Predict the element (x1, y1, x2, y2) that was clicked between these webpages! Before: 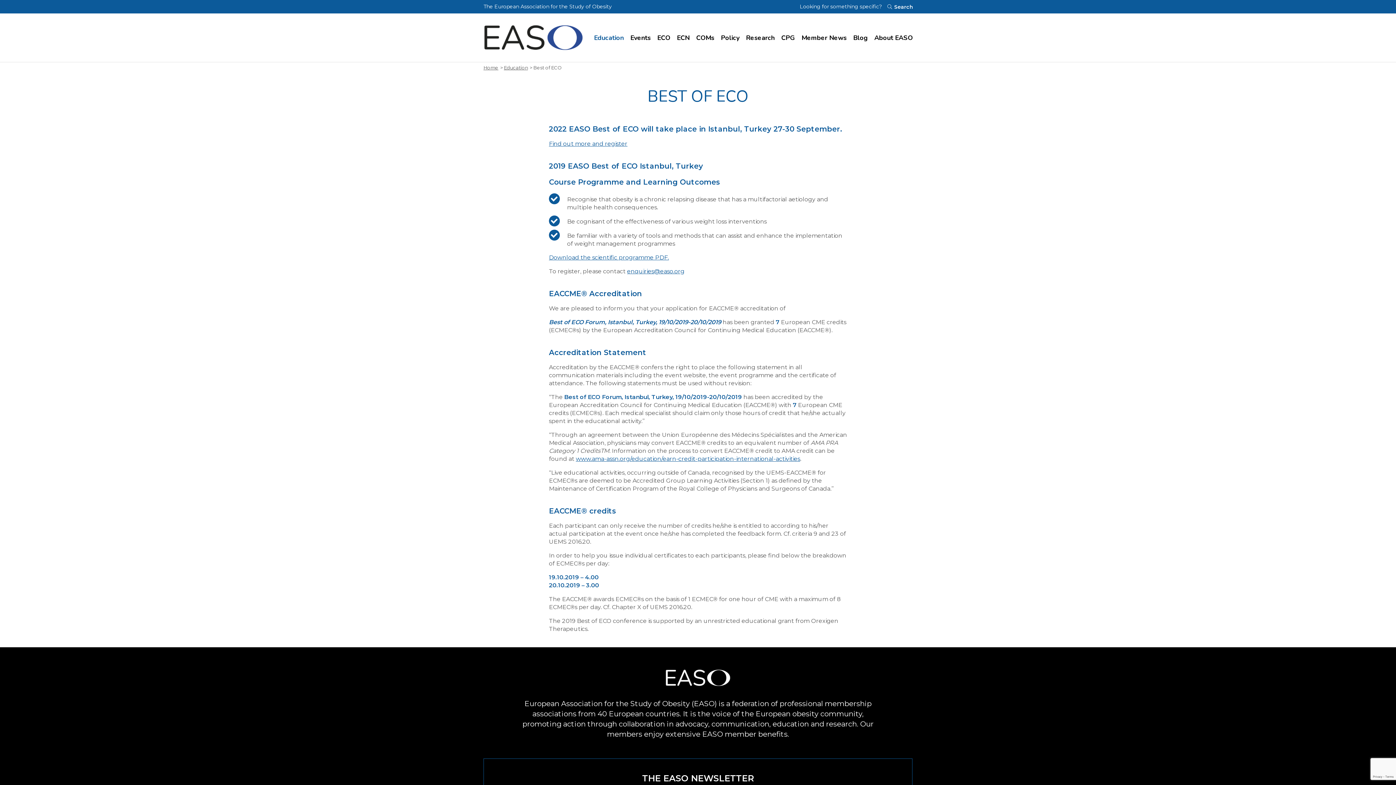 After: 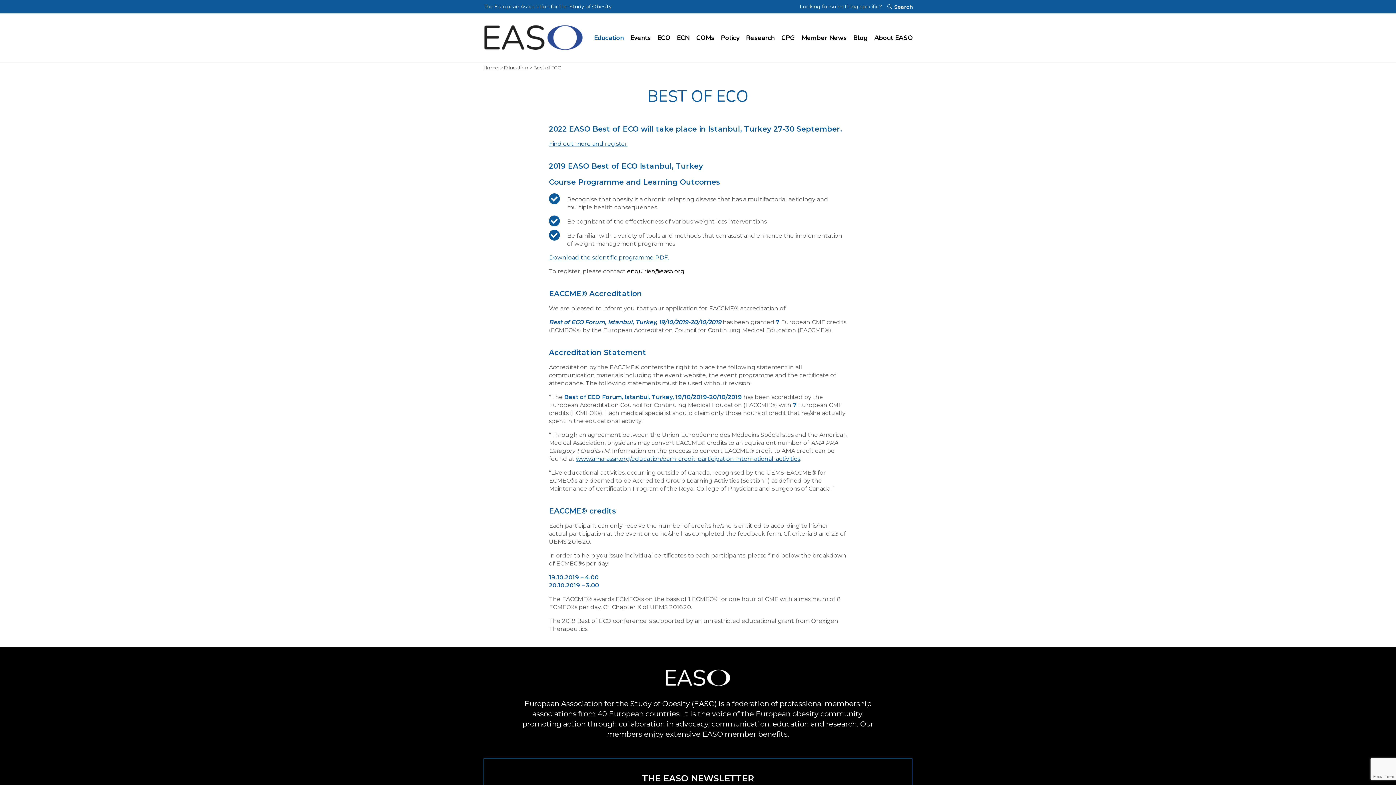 Action: bbox: (627, 268, 684, 274) label: enquiries@easo.org